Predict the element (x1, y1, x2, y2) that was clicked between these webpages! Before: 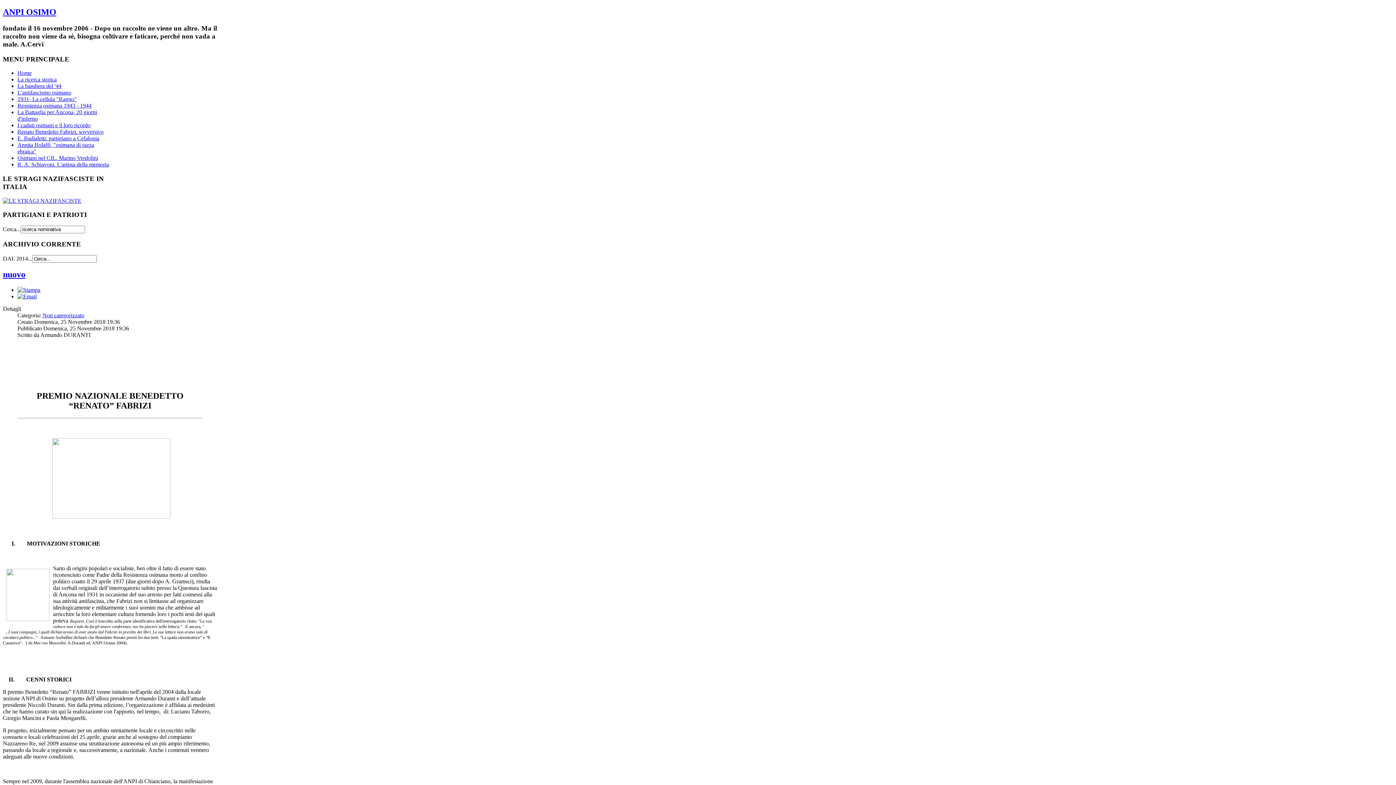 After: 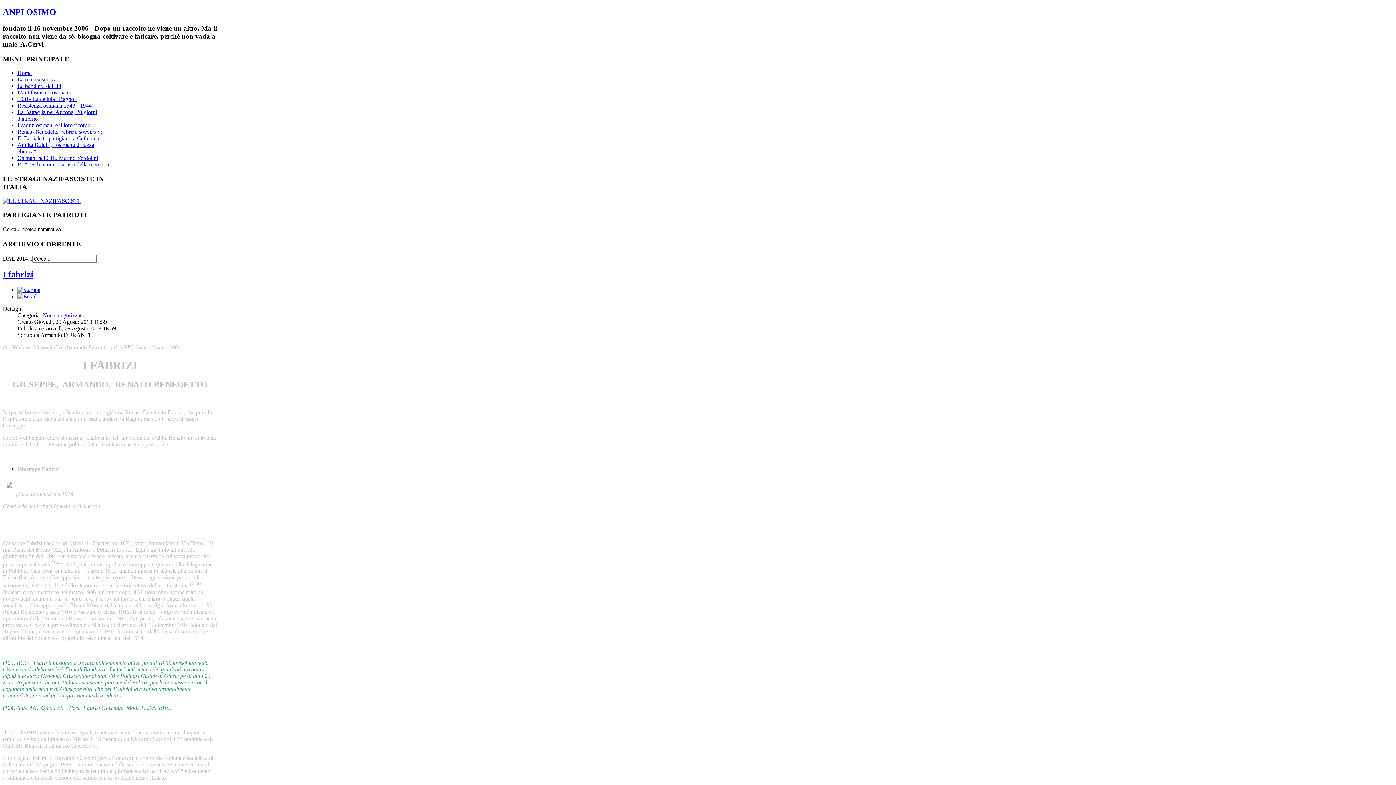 Action: bbox: (17, 128, 103, 135) label: Renato Benedetto Fabrizi. sovversivo